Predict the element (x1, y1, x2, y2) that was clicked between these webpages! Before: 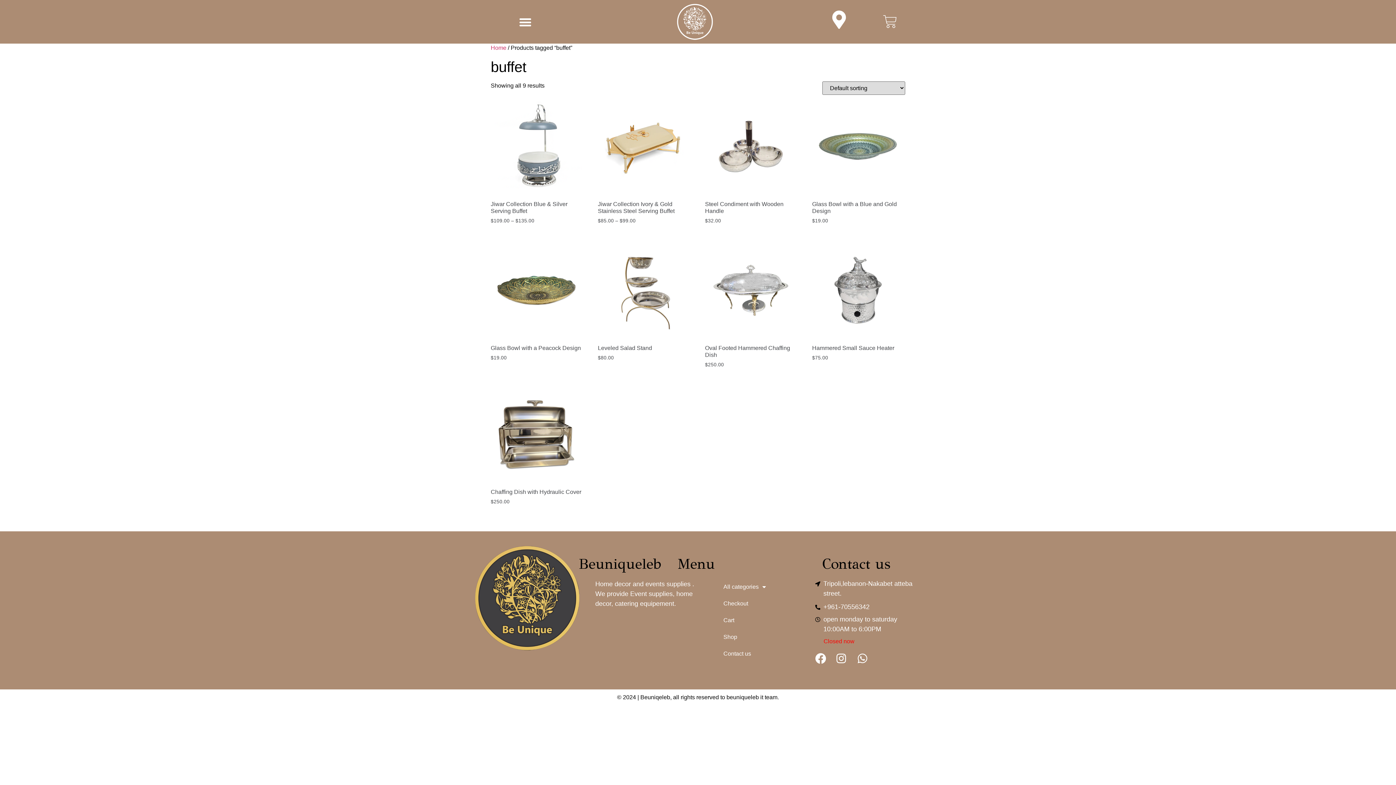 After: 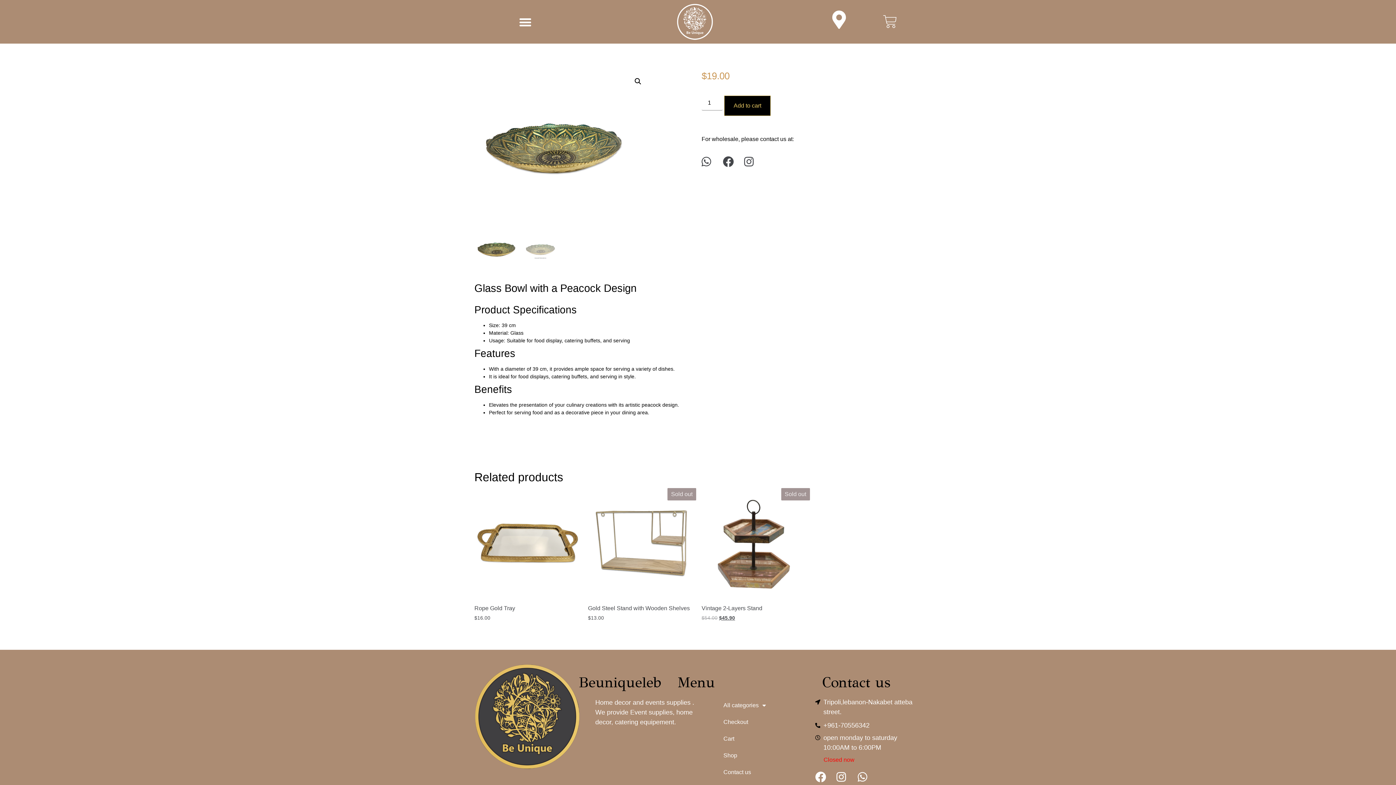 Action: label: Glass Bowl with a Peacock Design
$19.00 bbox: (490, 244, 582, 361)